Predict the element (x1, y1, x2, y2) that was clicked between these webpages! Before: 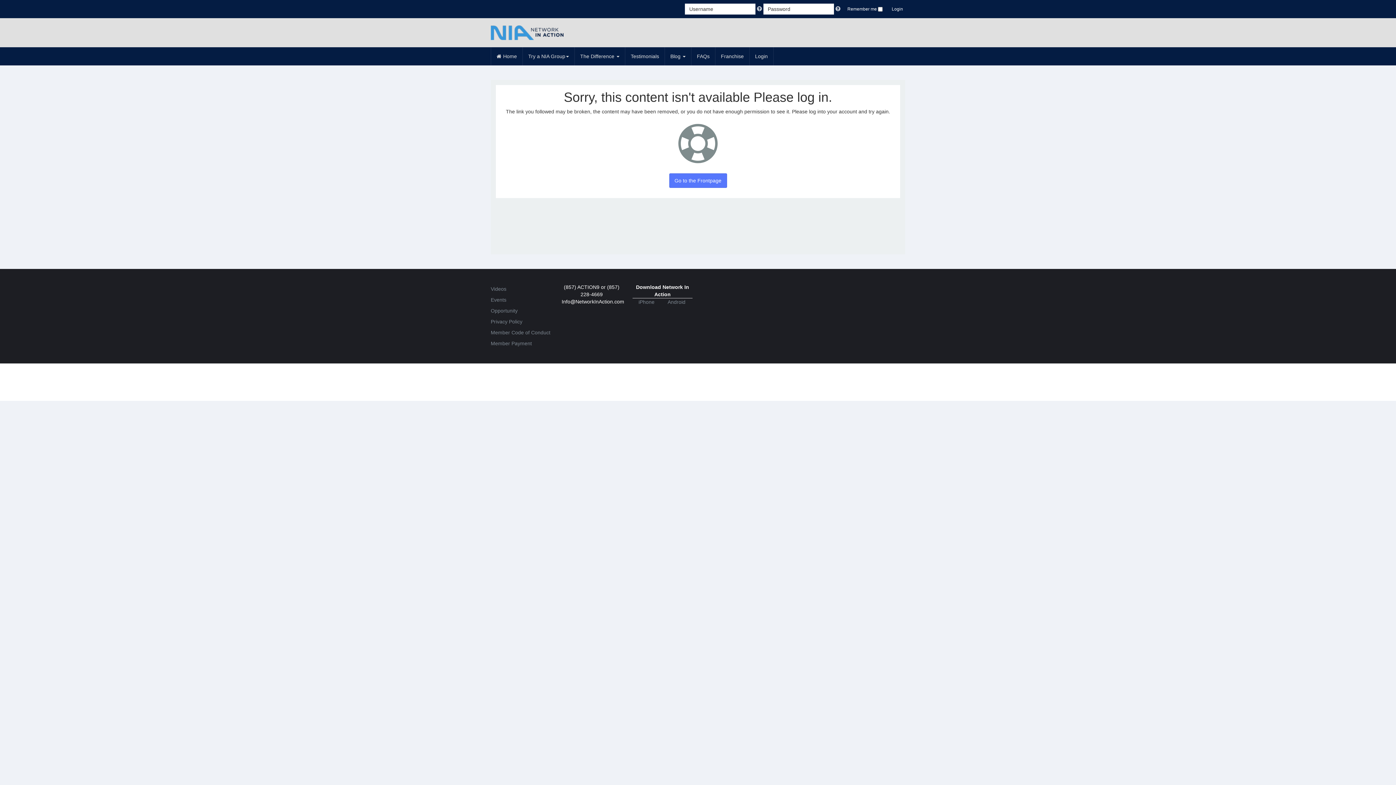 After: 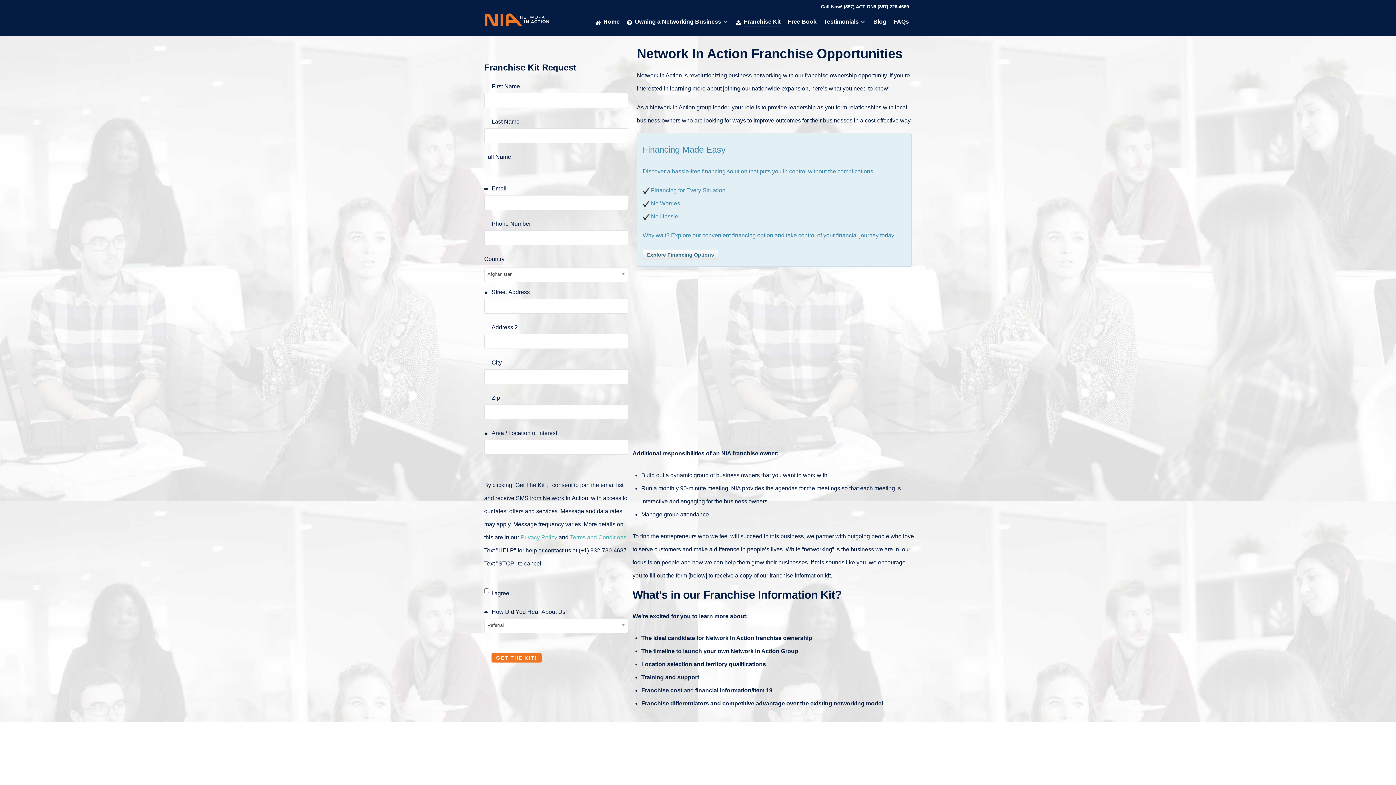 Action: bbox: (490, 305, 550, 316) label: Opportunity